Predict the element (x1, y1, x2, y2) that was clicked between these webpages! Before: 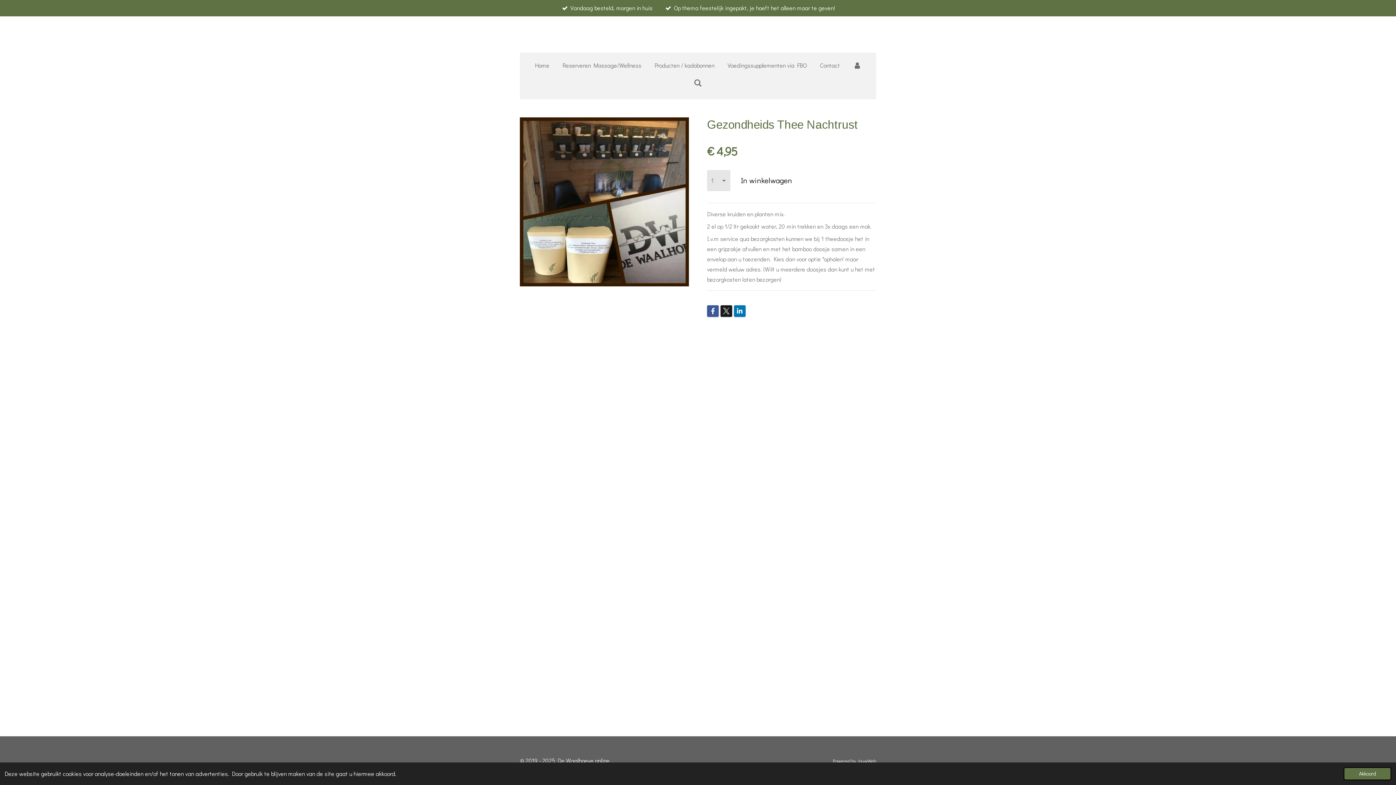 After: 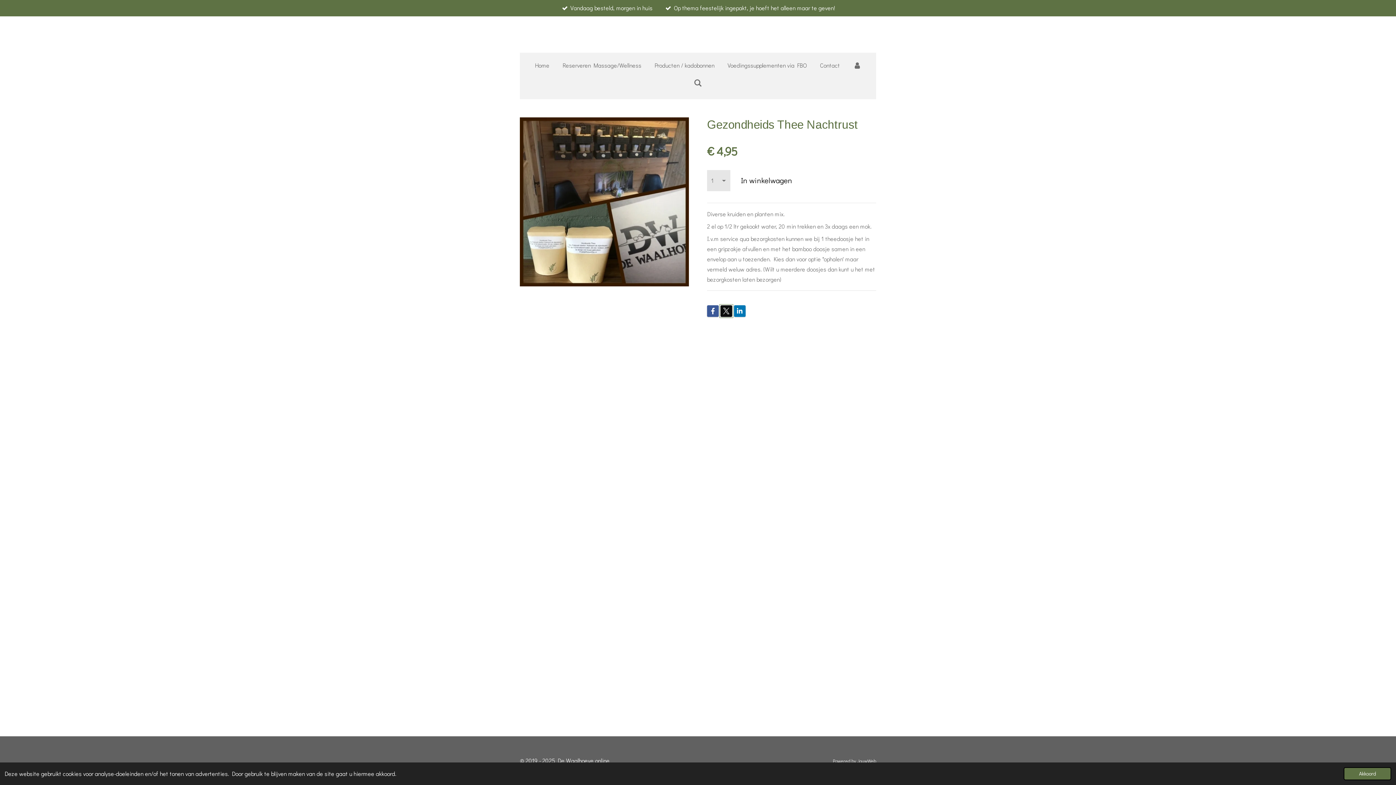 Action: bbox: (720, 305, 732, 317)